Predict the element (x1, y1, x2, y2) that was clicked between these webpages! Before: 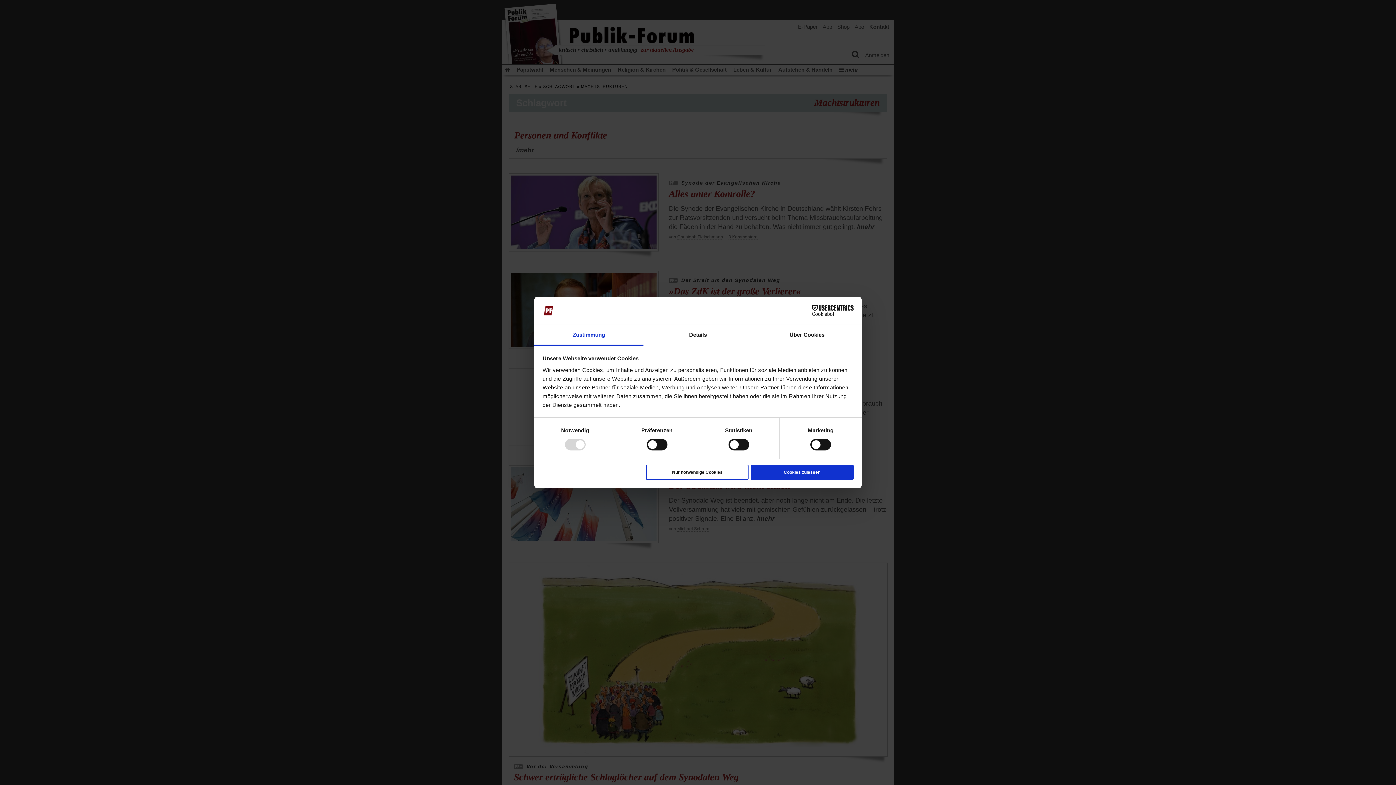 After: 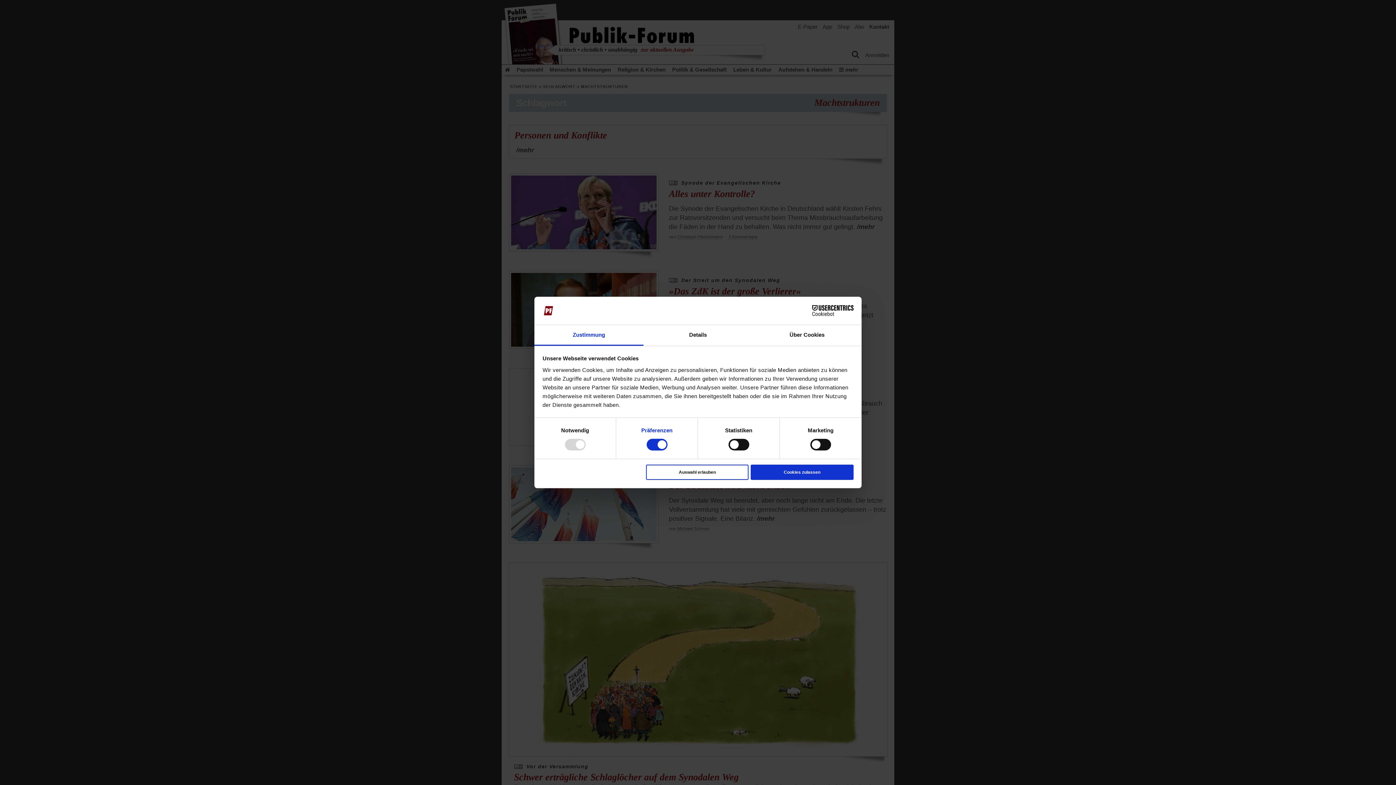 Action: bbox: (641, 427, 672, 433) label: Präferenzen